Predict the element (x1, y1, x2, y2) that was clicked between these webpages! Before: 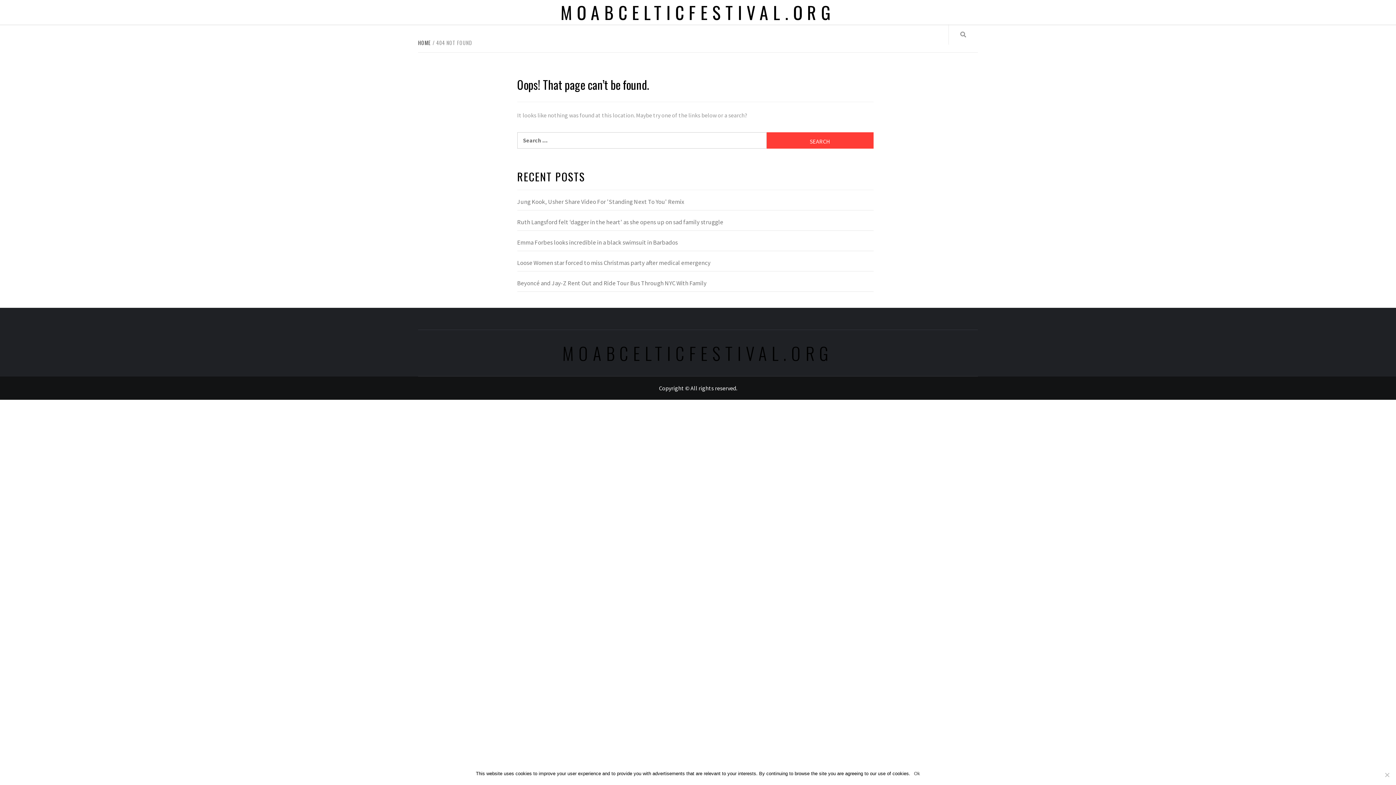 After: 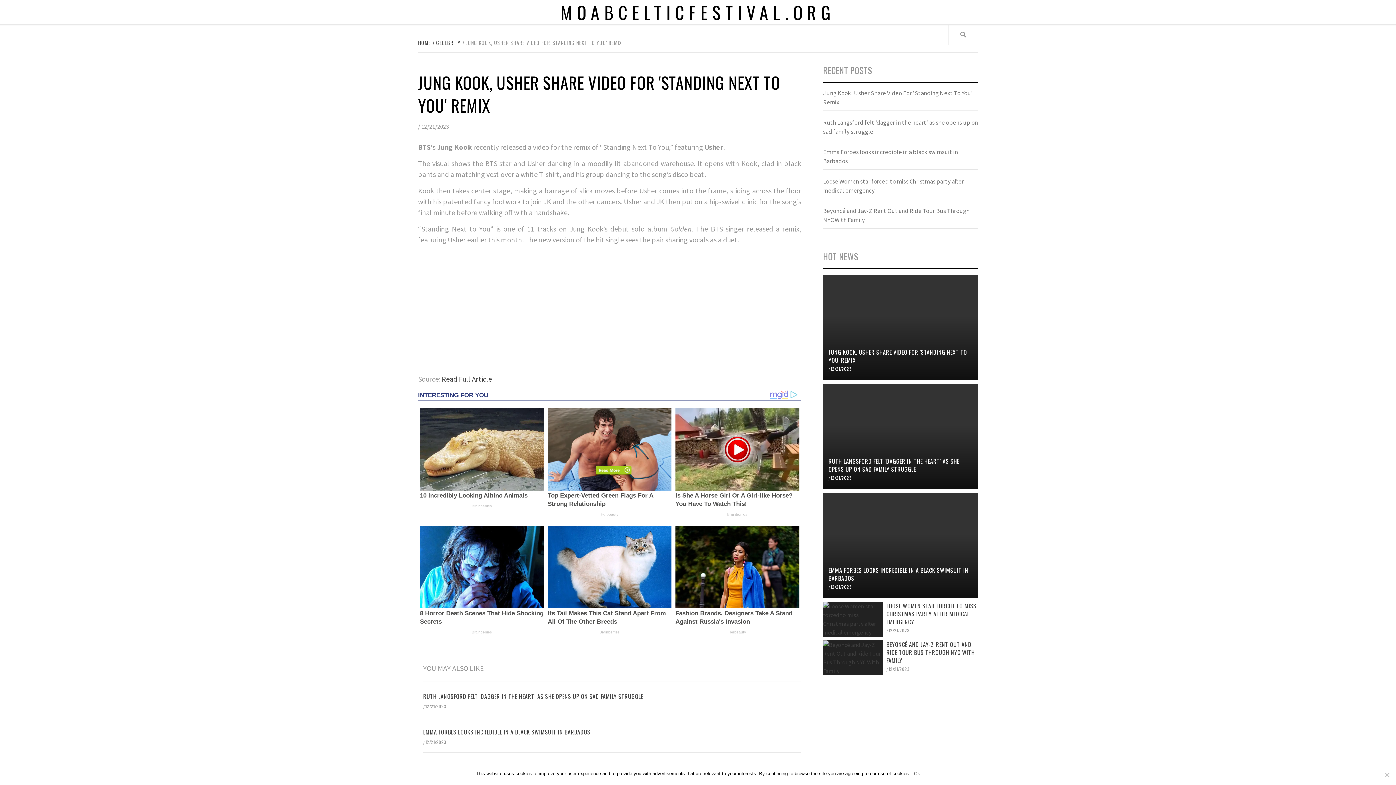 Action: label: Jung Kook, Usher Share Video For 'Standing Next To You' Remix bbox: (517, 197, 873, 210)